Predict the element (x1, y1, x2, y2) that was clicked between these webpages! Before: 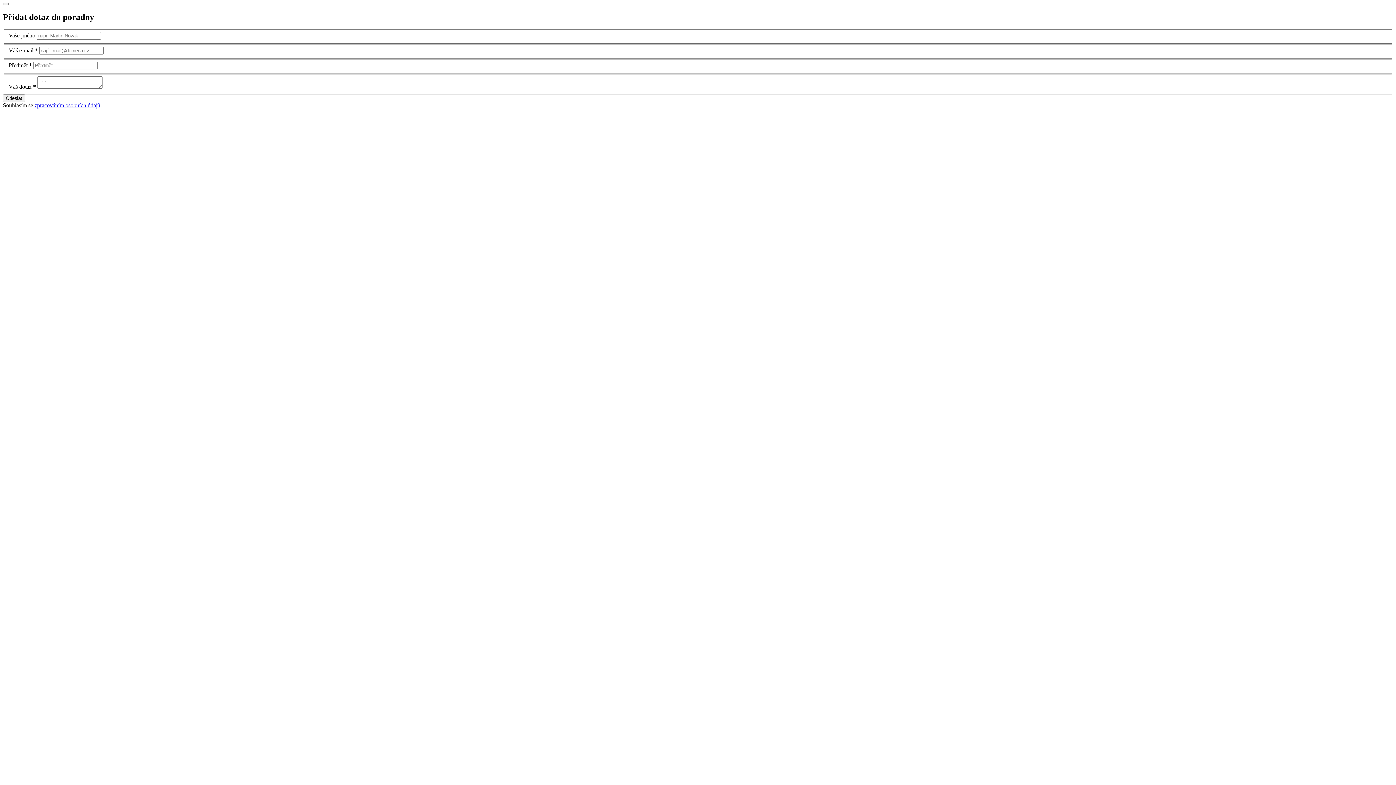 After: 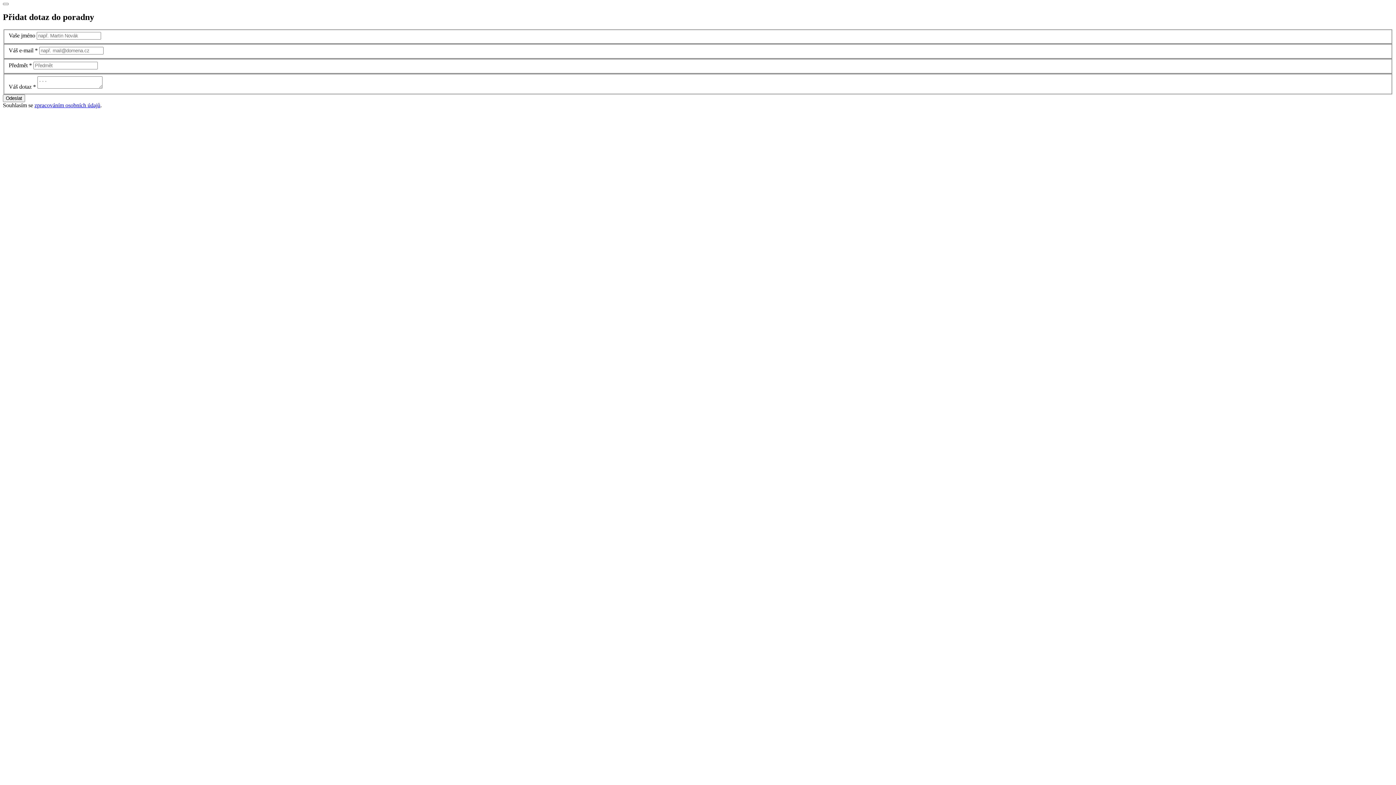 Action: label: zpracováním osobních údajů bbox: (34, 102, 100, 108)